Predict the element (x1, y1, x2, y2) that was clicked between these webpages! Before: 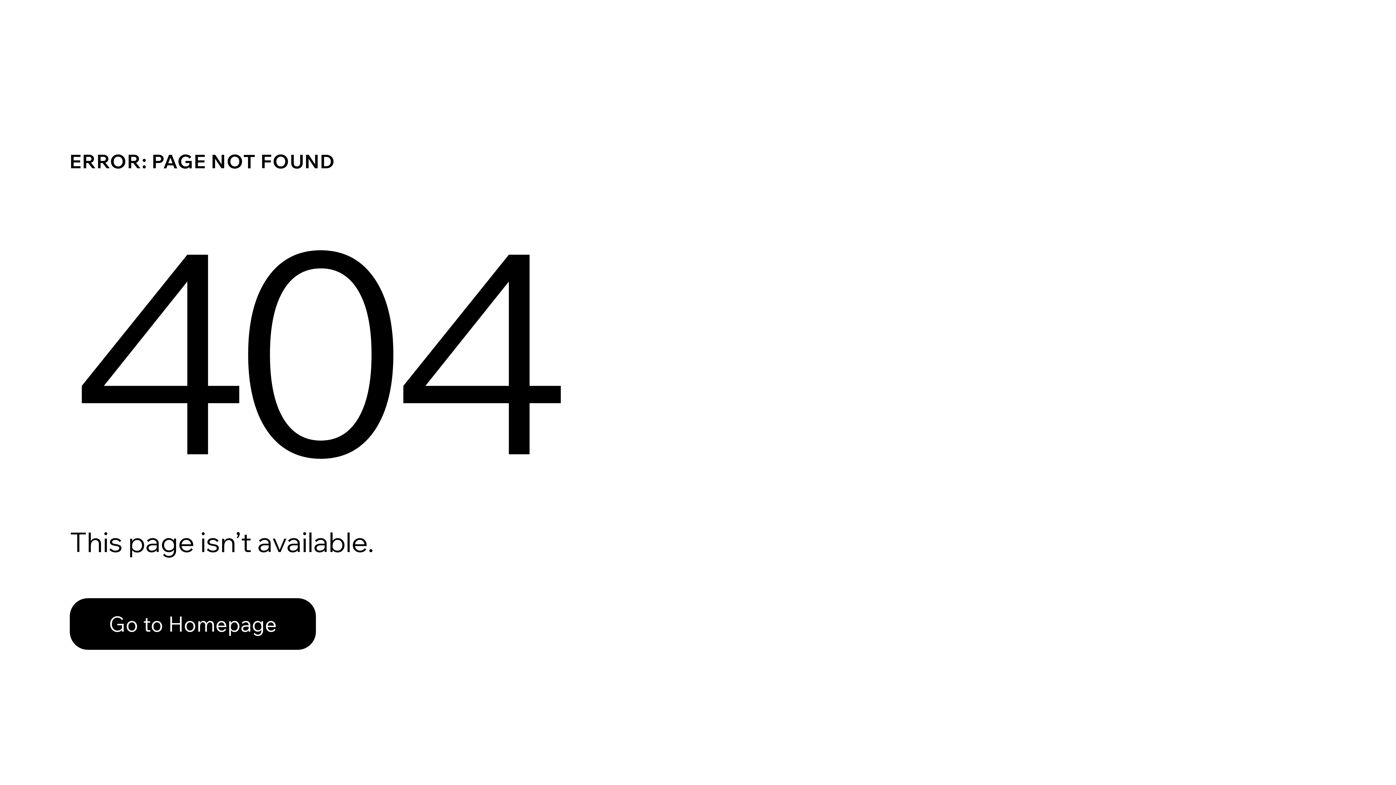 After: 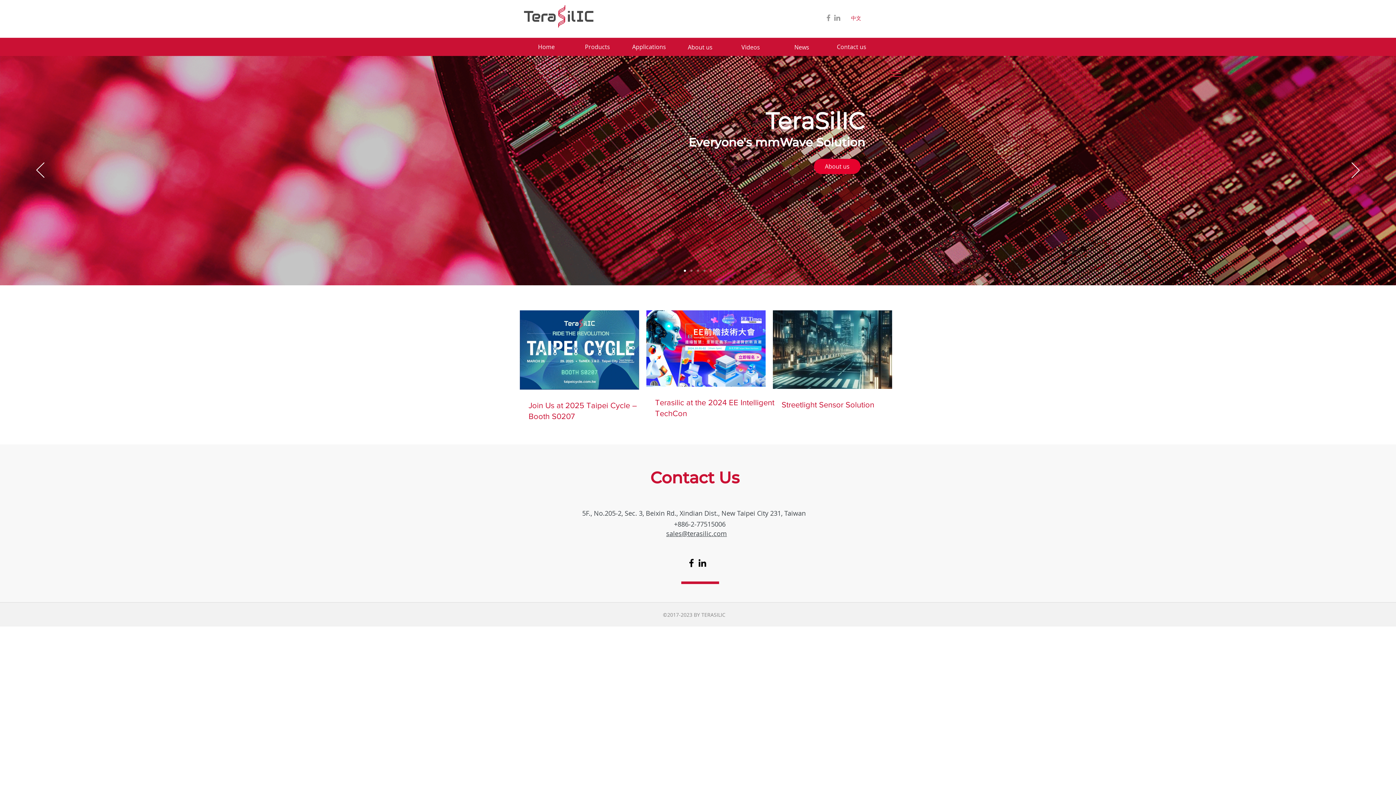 Action: bbox: (69, 598, 316, 650) label: Go to Homepage